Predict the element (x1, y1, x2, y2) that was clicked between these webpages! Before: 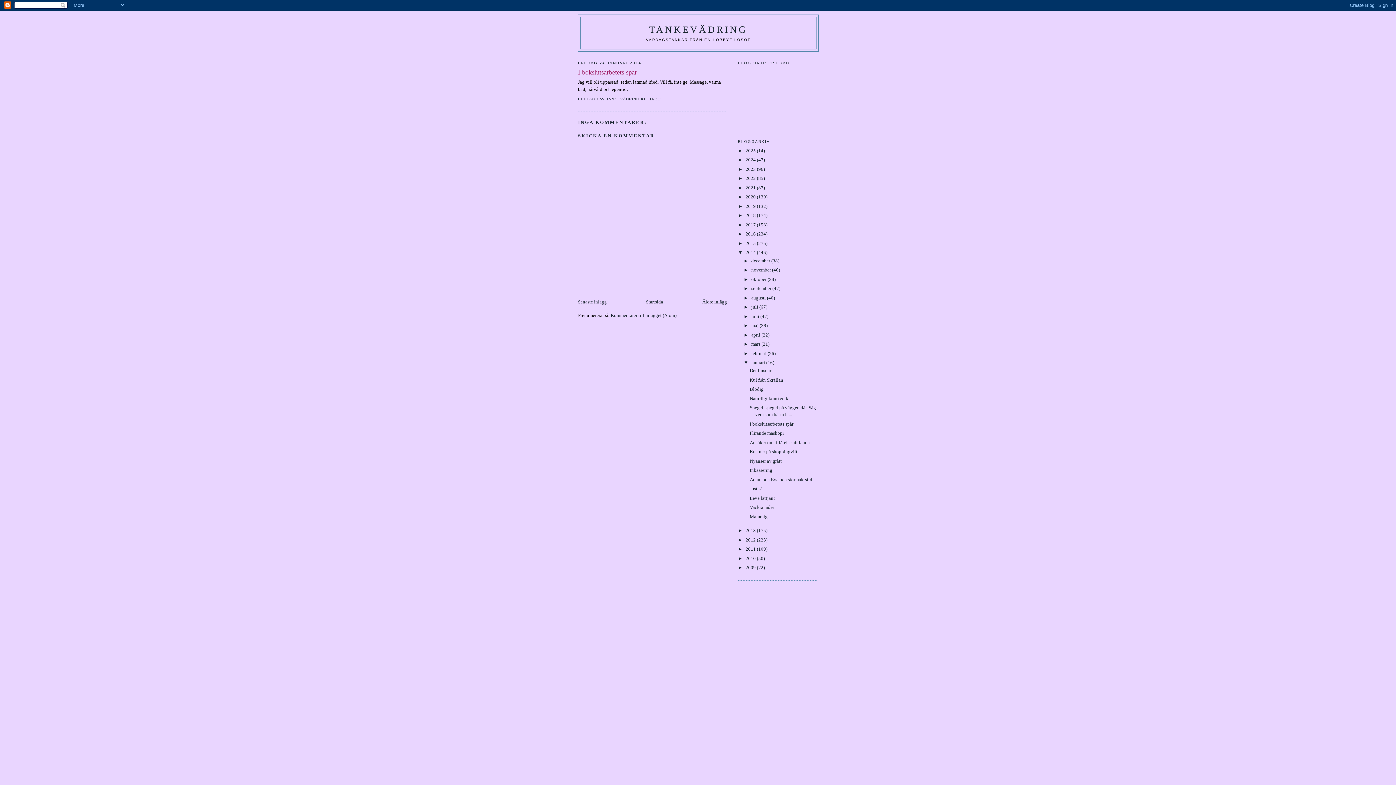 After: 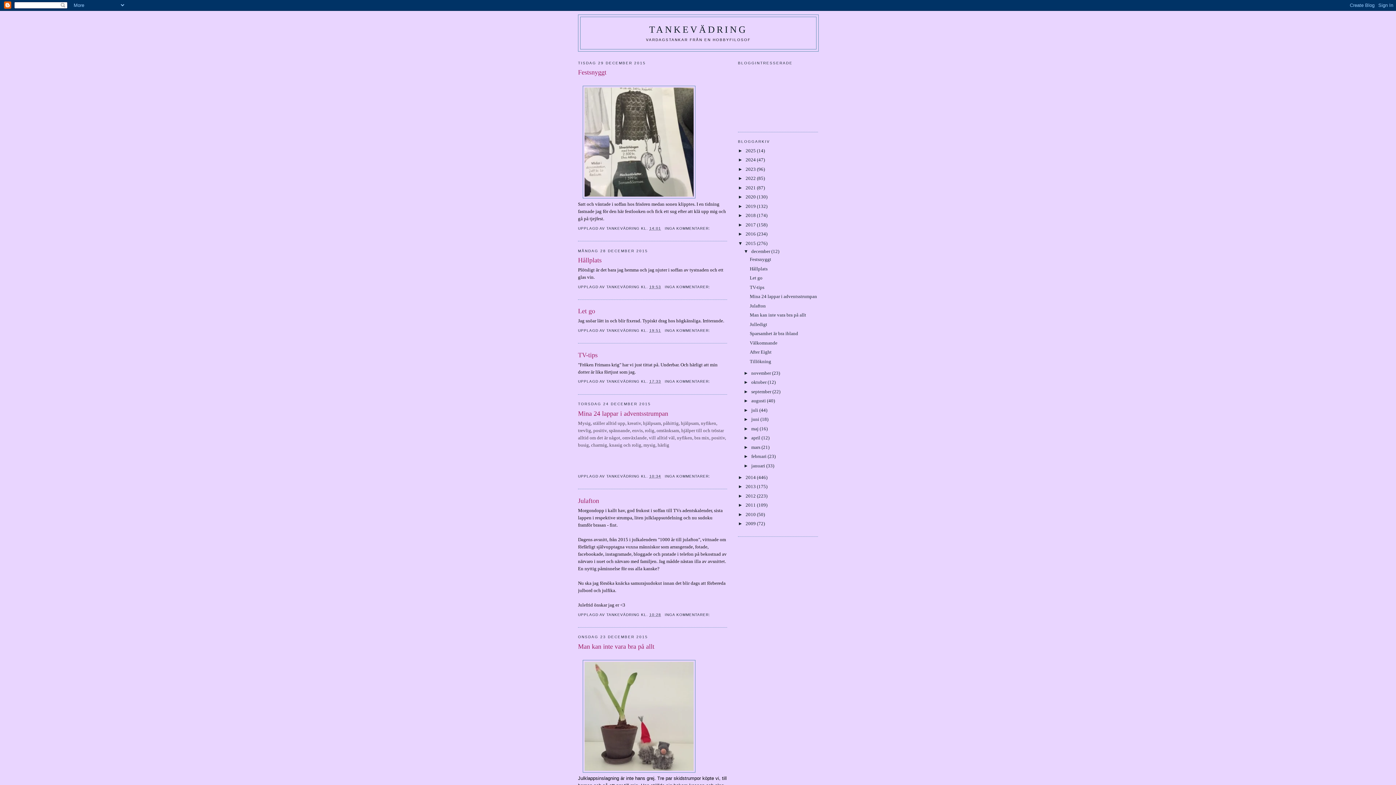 Action: bbox: (745, 240, 757, 246) label: 2015 